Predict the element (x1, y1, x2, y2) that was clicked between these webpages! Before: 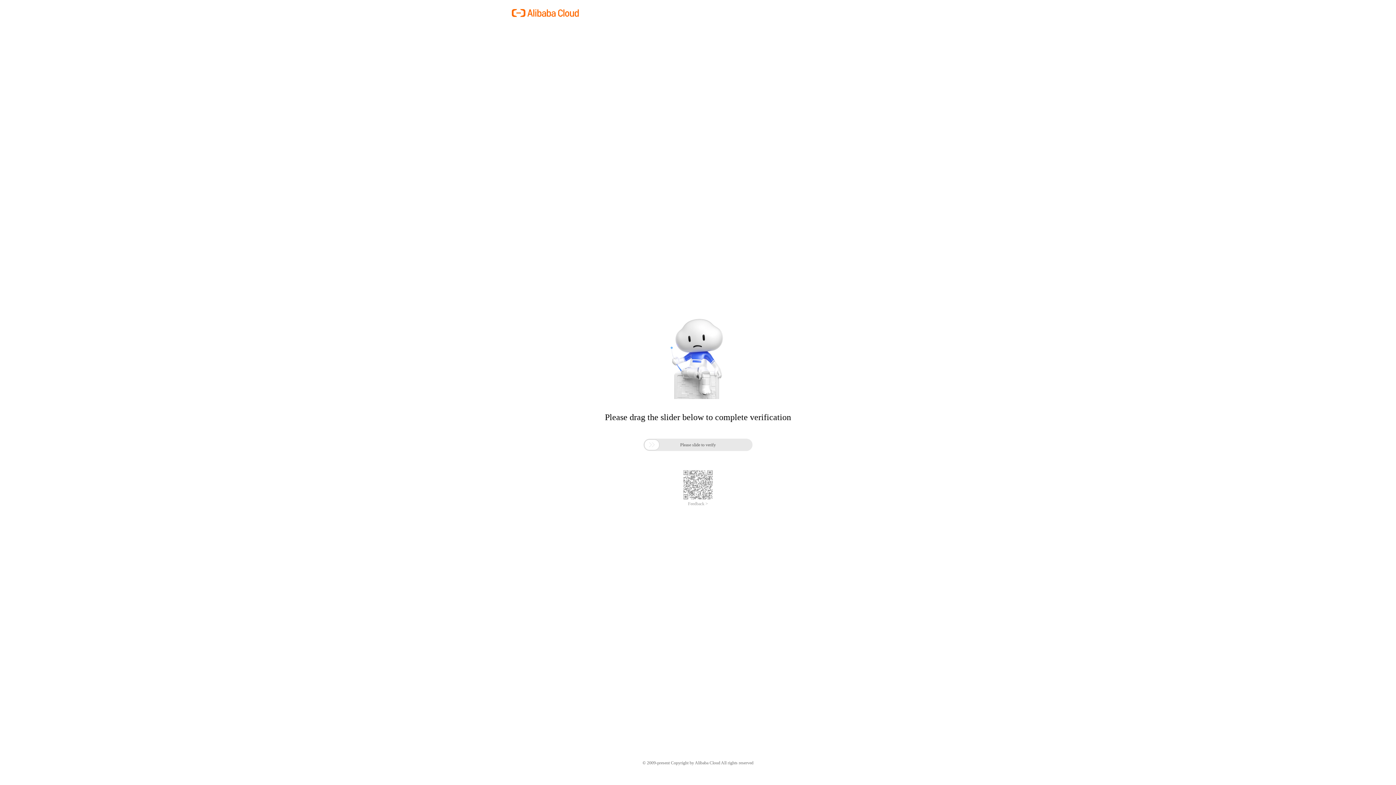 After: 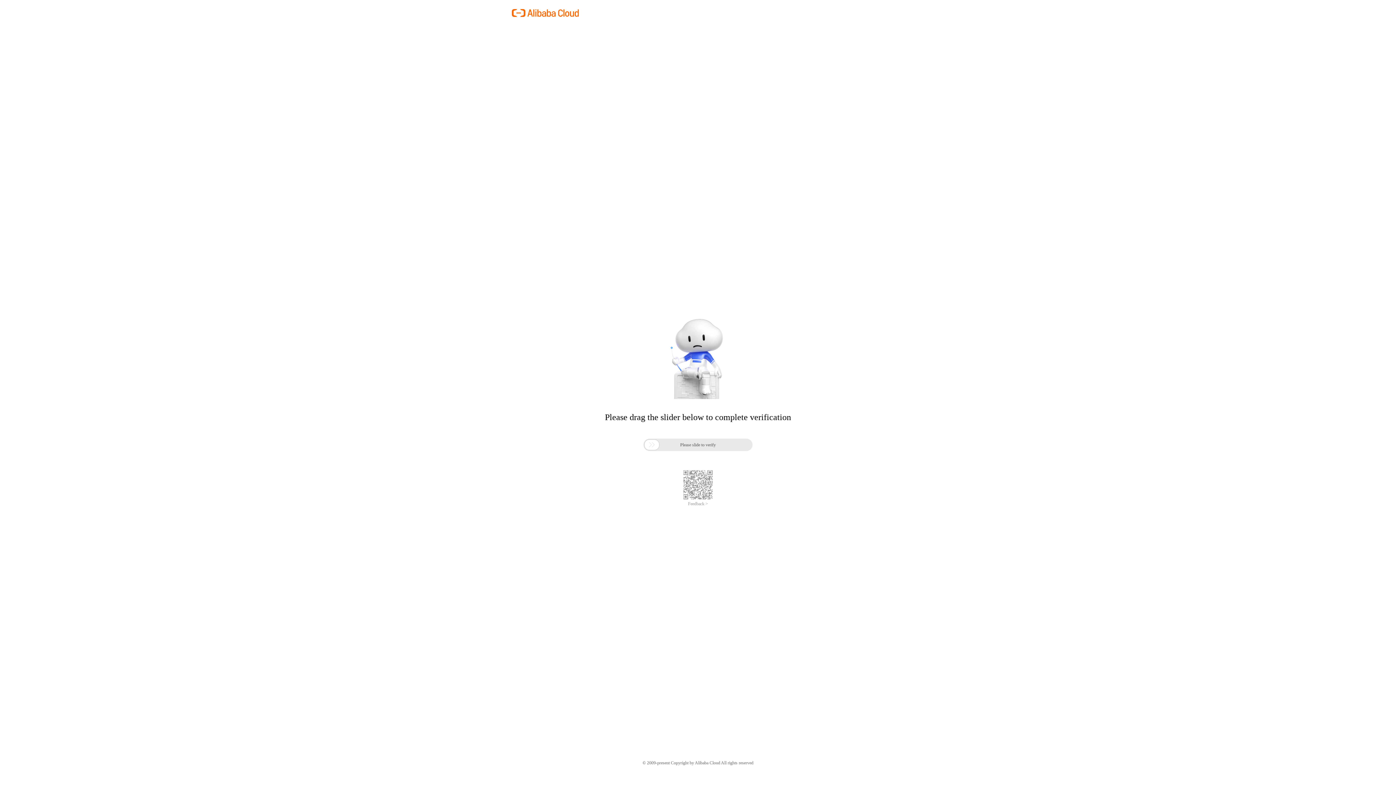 Action: bbox: (688, 501, 708, 506) label: Feedback >